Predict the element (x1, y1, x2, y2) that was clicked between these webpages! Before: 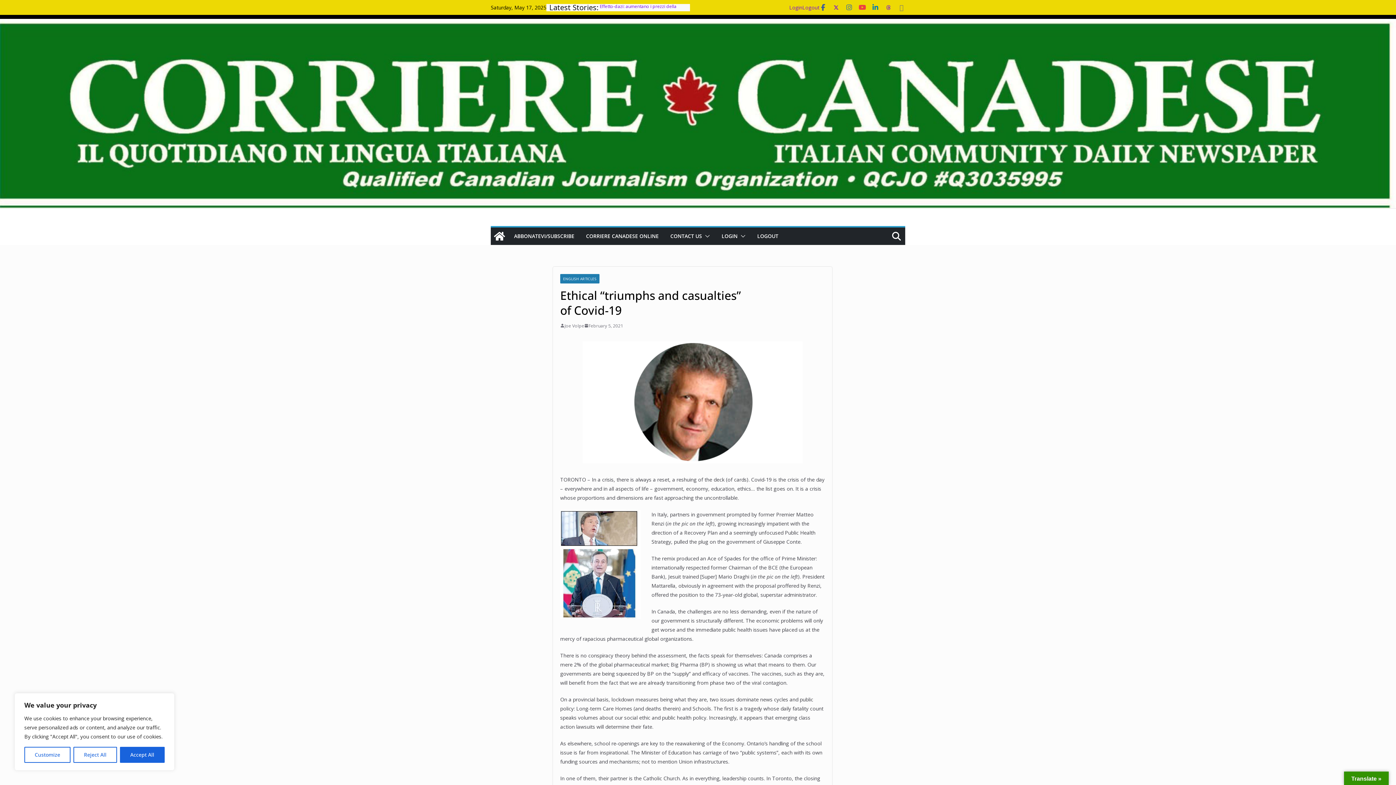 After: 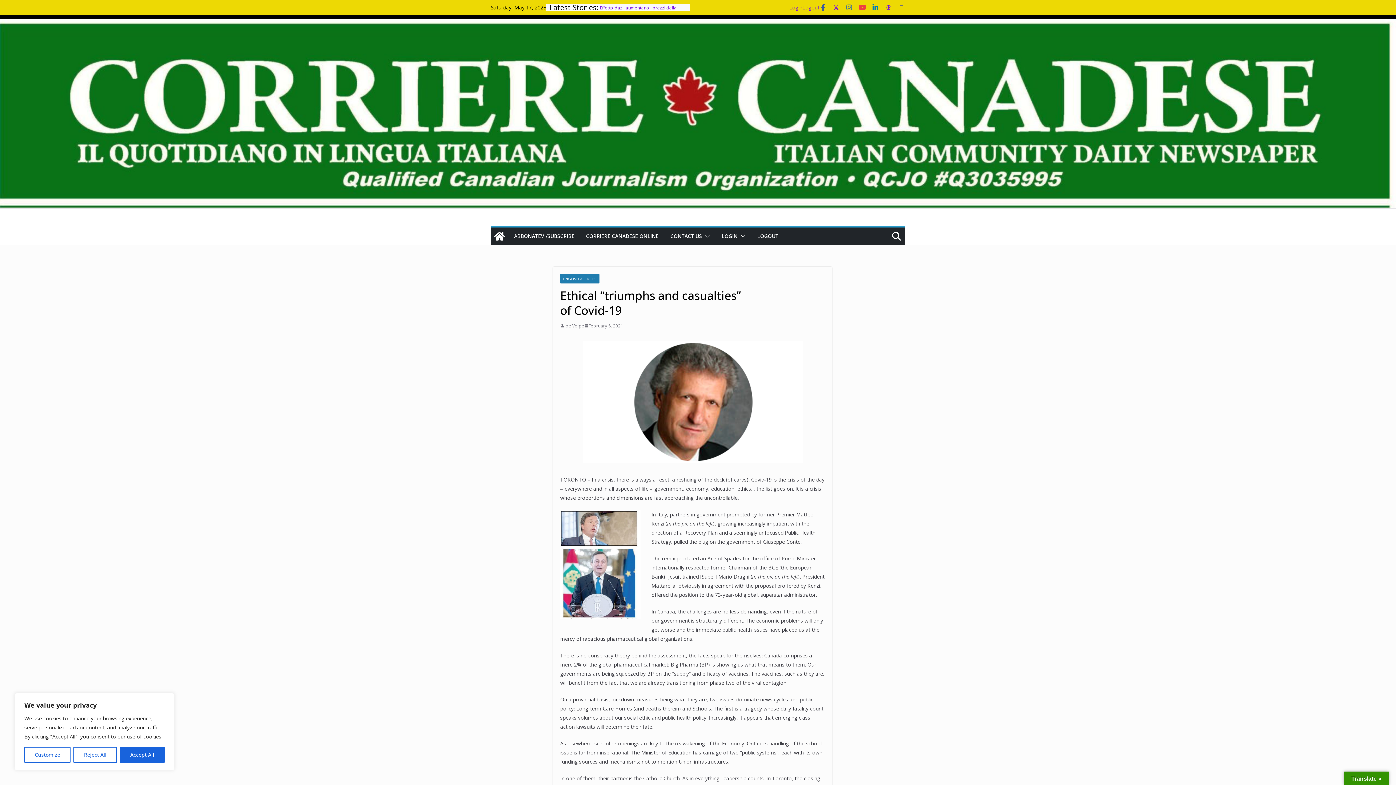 Action: bbox: (584, 322, 623, 329) label: February 5, 2021